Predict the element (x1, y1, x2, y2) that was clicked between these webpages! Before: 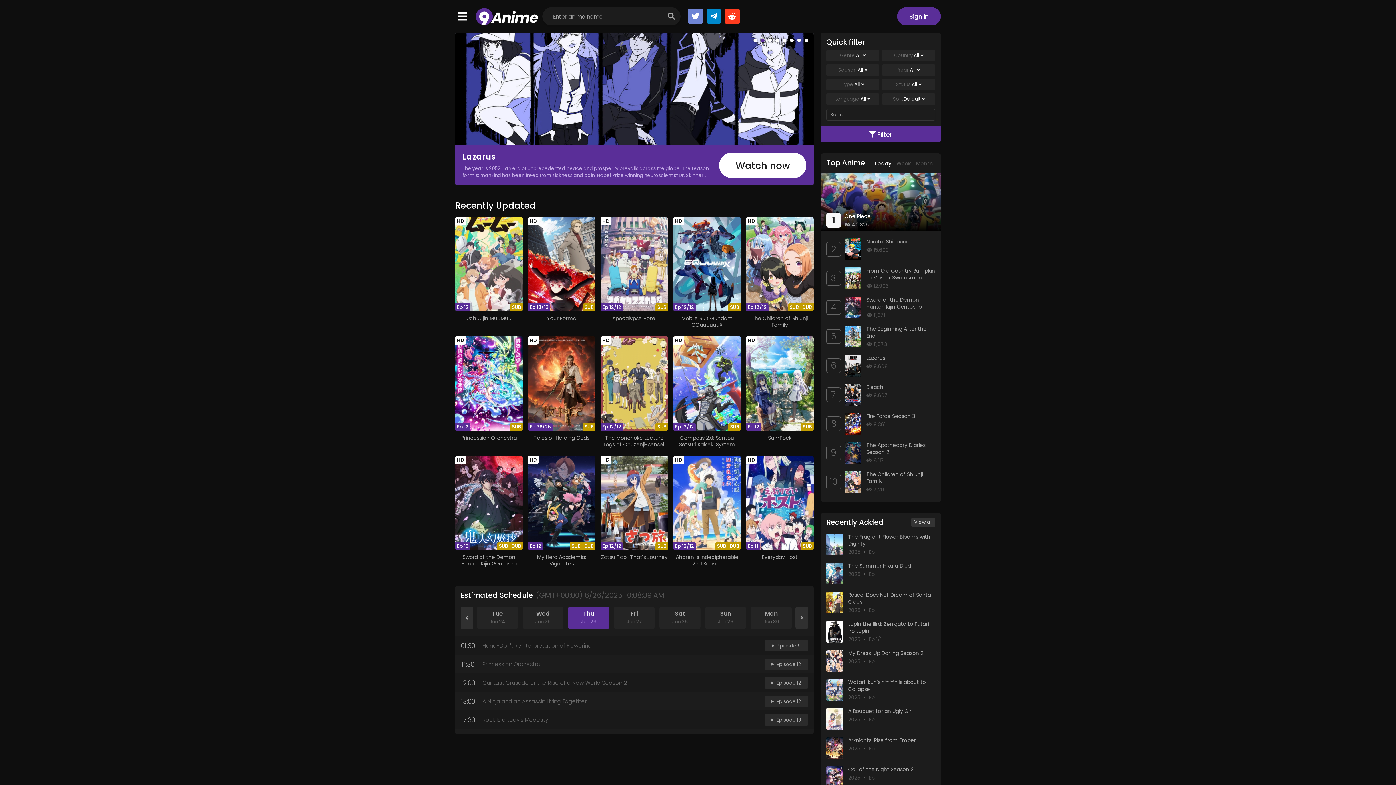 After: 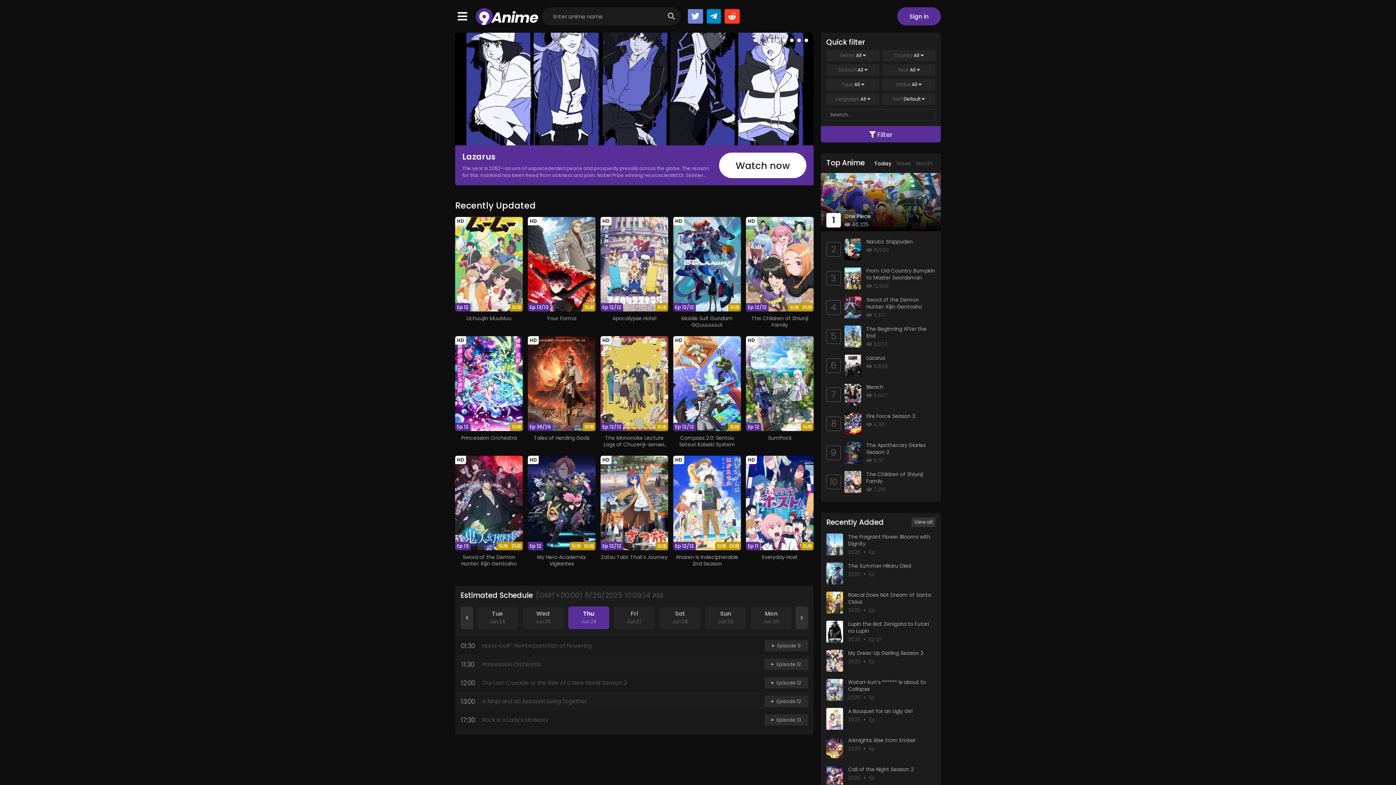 Action: bbox: (612, 315, 656, 322) label: Apocalypse Hotel